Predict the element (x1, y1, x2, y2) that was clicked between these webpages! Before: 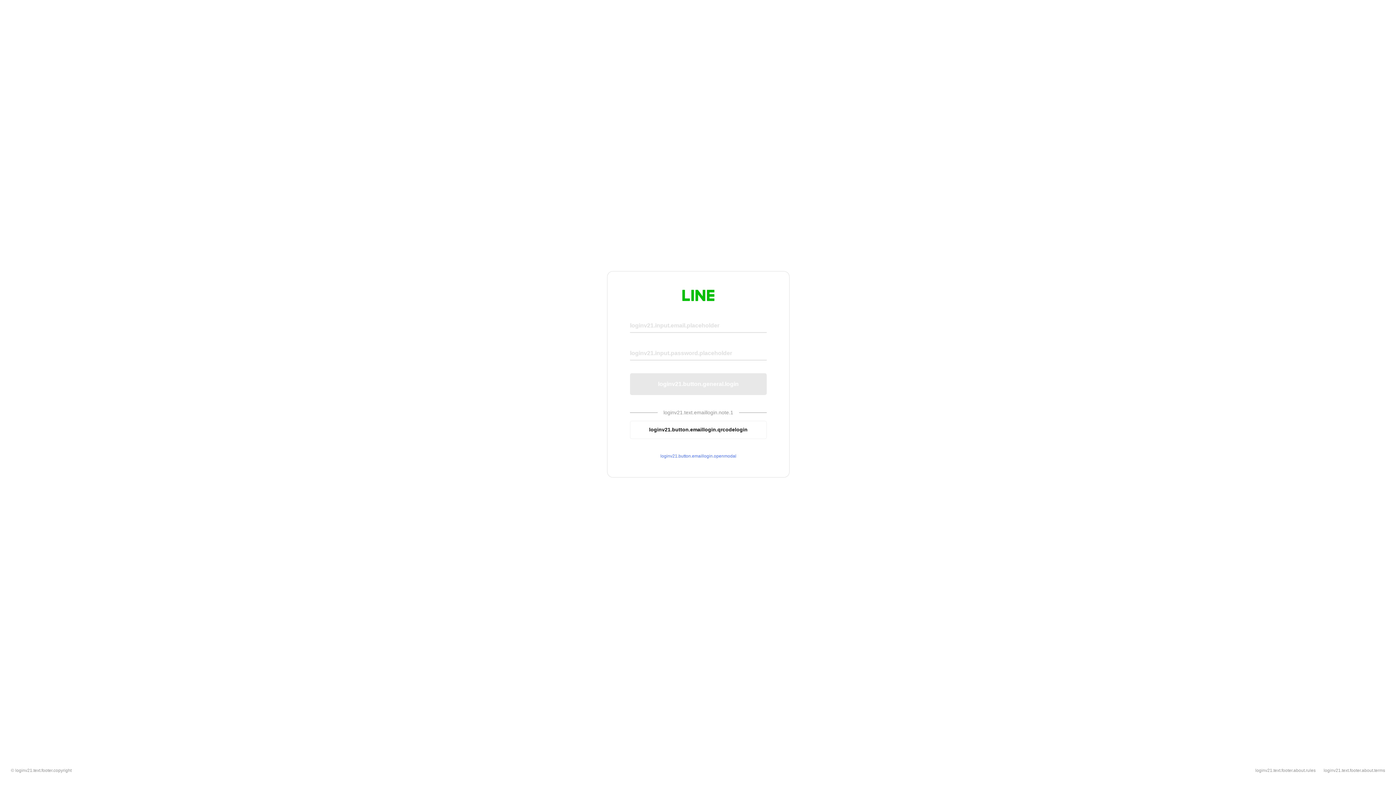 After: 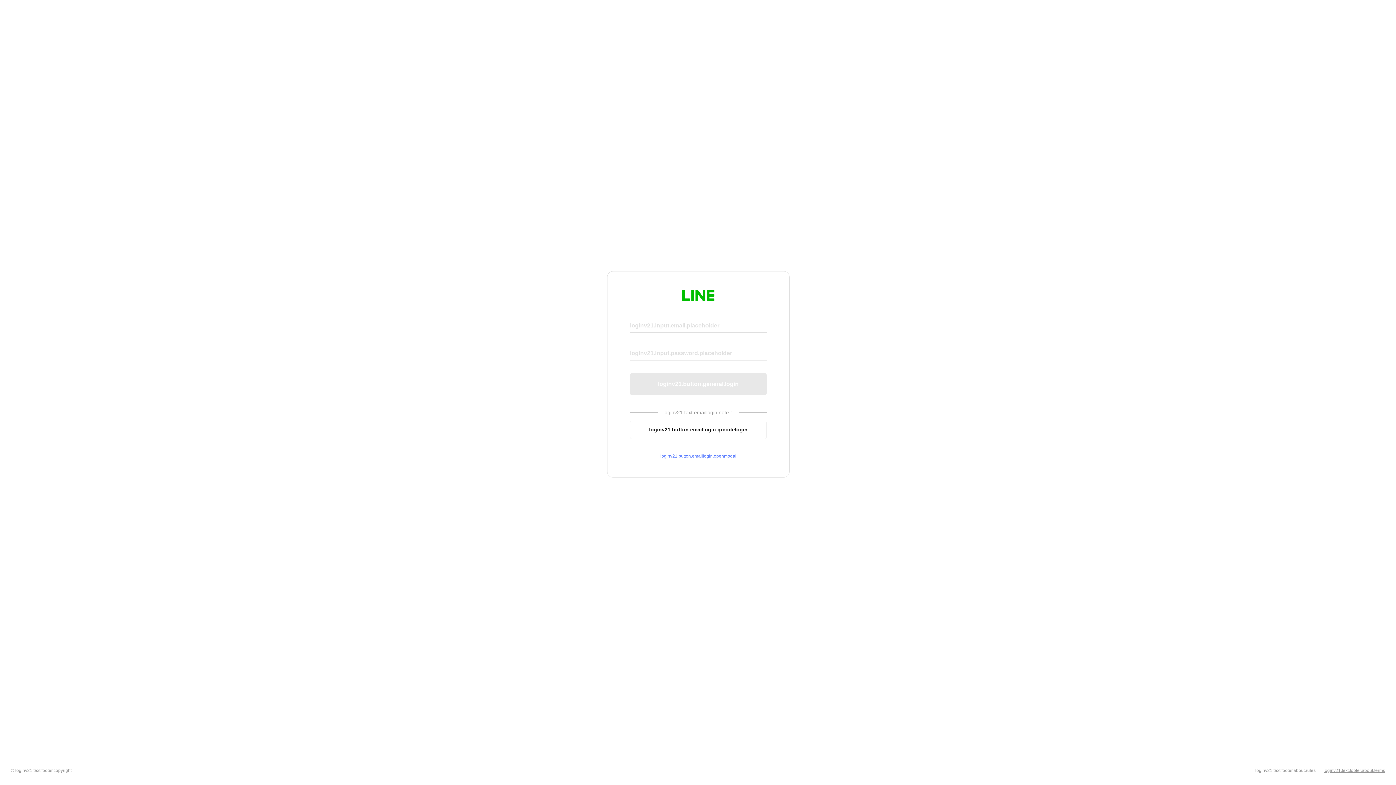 Action: bbox: (1324, 768, 1385, 773) label: loginv21.text.footer.about.terms